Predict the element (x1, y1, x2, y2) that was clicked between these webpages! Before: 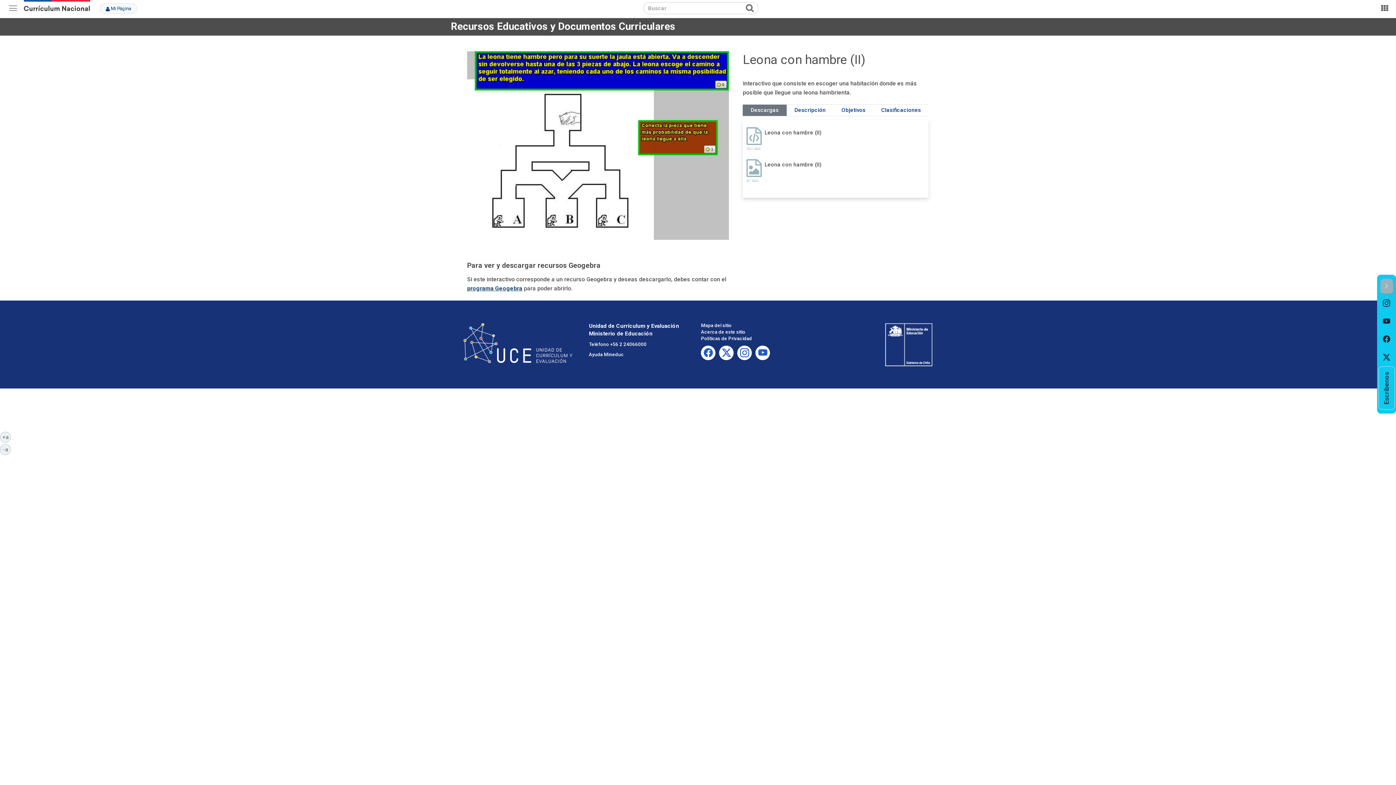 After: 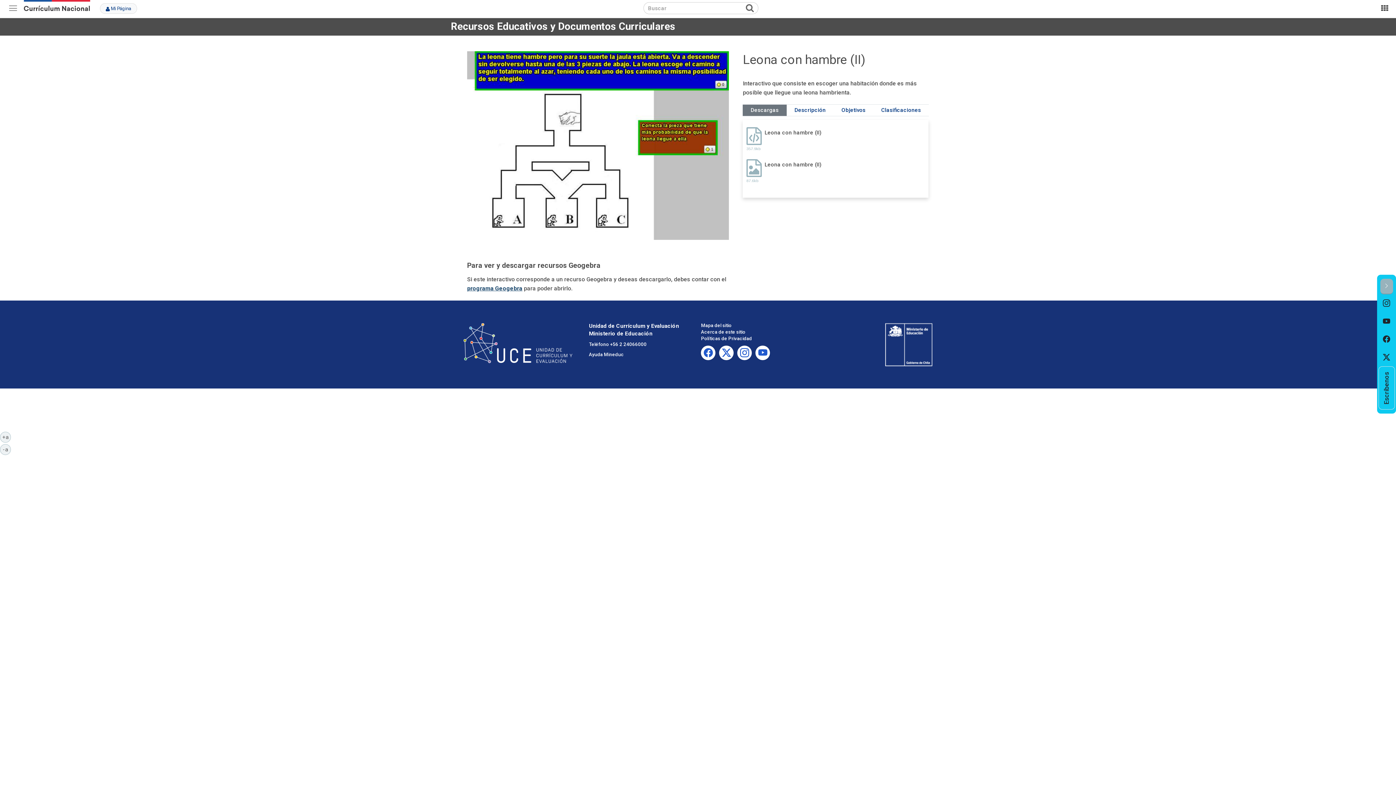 Action: label: X UCE bbox: (719, 349, 733, 359)